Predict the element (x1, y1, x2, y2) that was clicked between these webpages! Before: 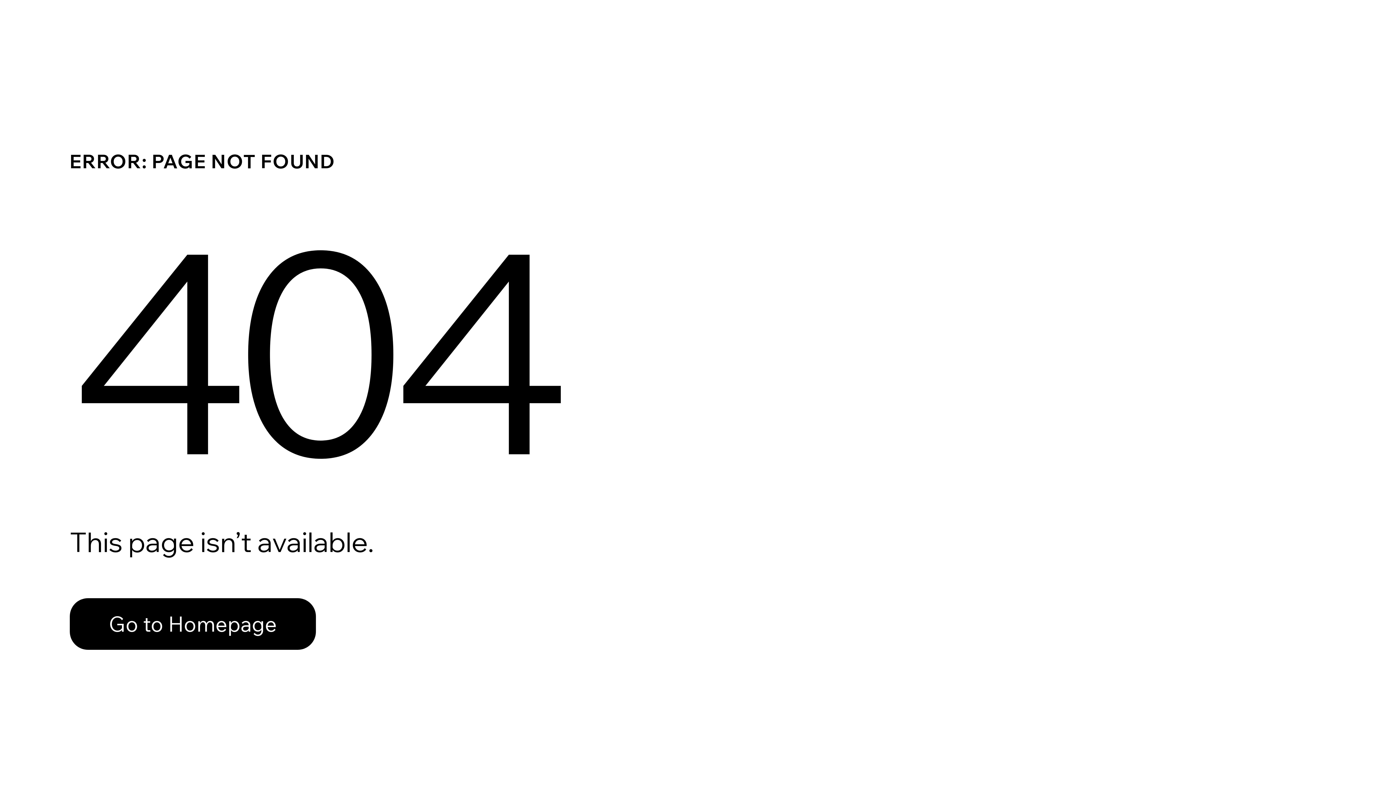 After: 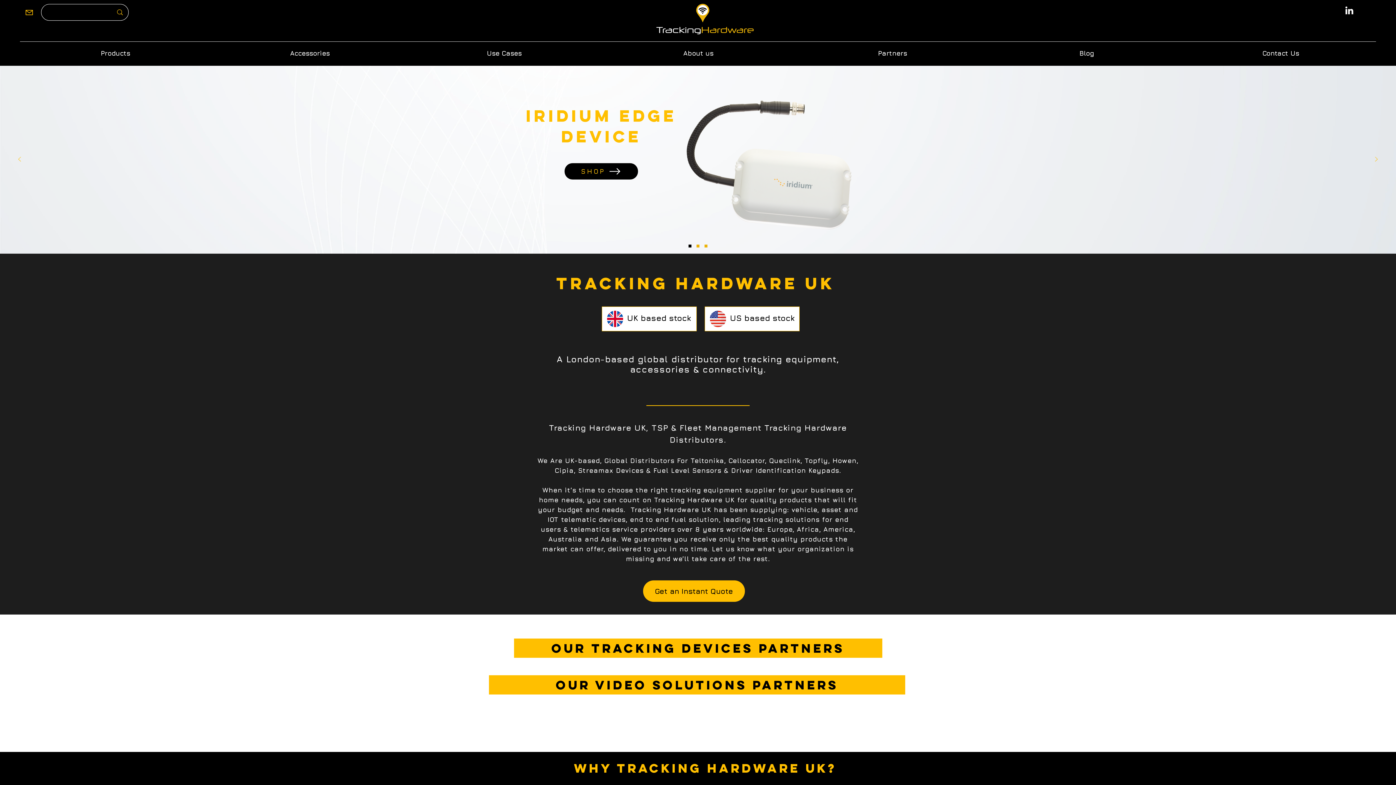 Action: label: Go to Homepage bbox: (69, 598, 316, 650)